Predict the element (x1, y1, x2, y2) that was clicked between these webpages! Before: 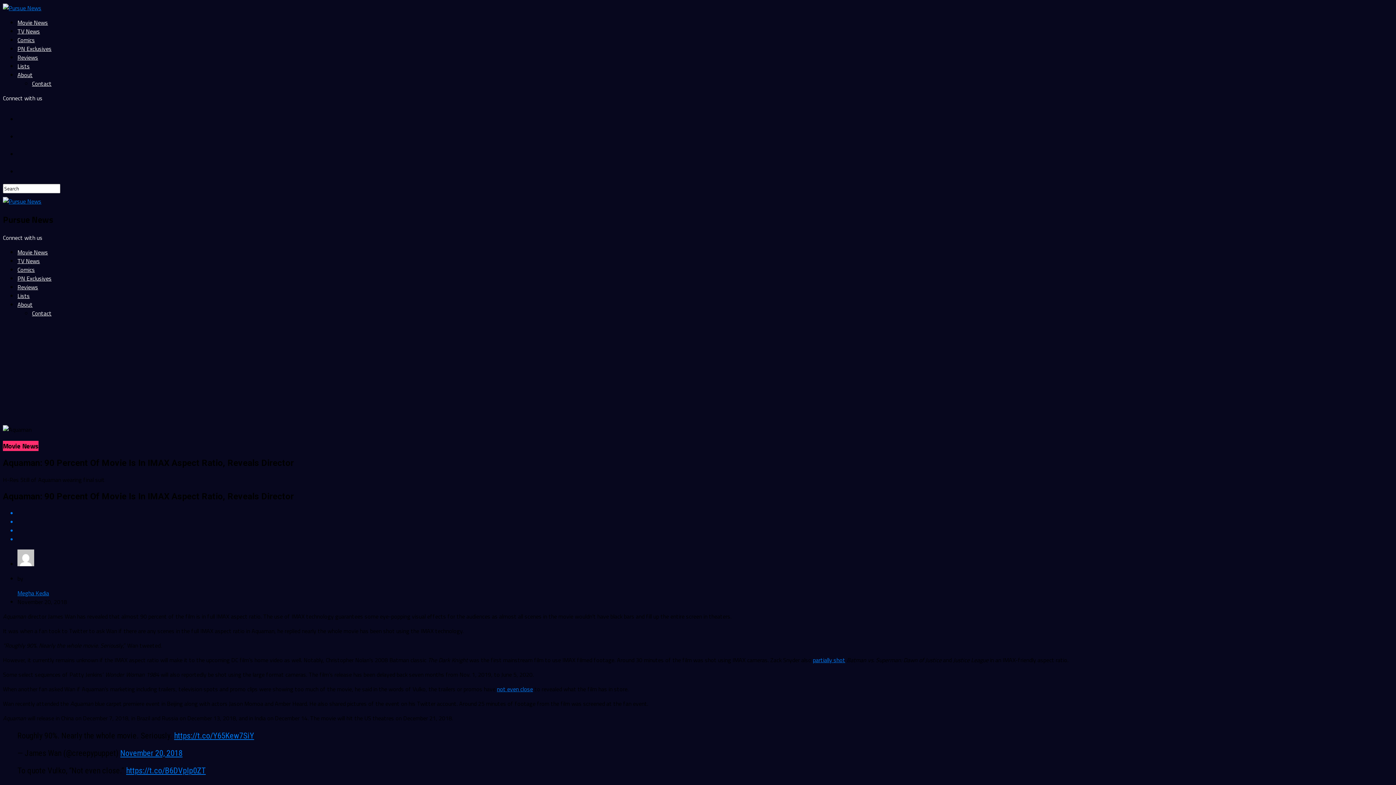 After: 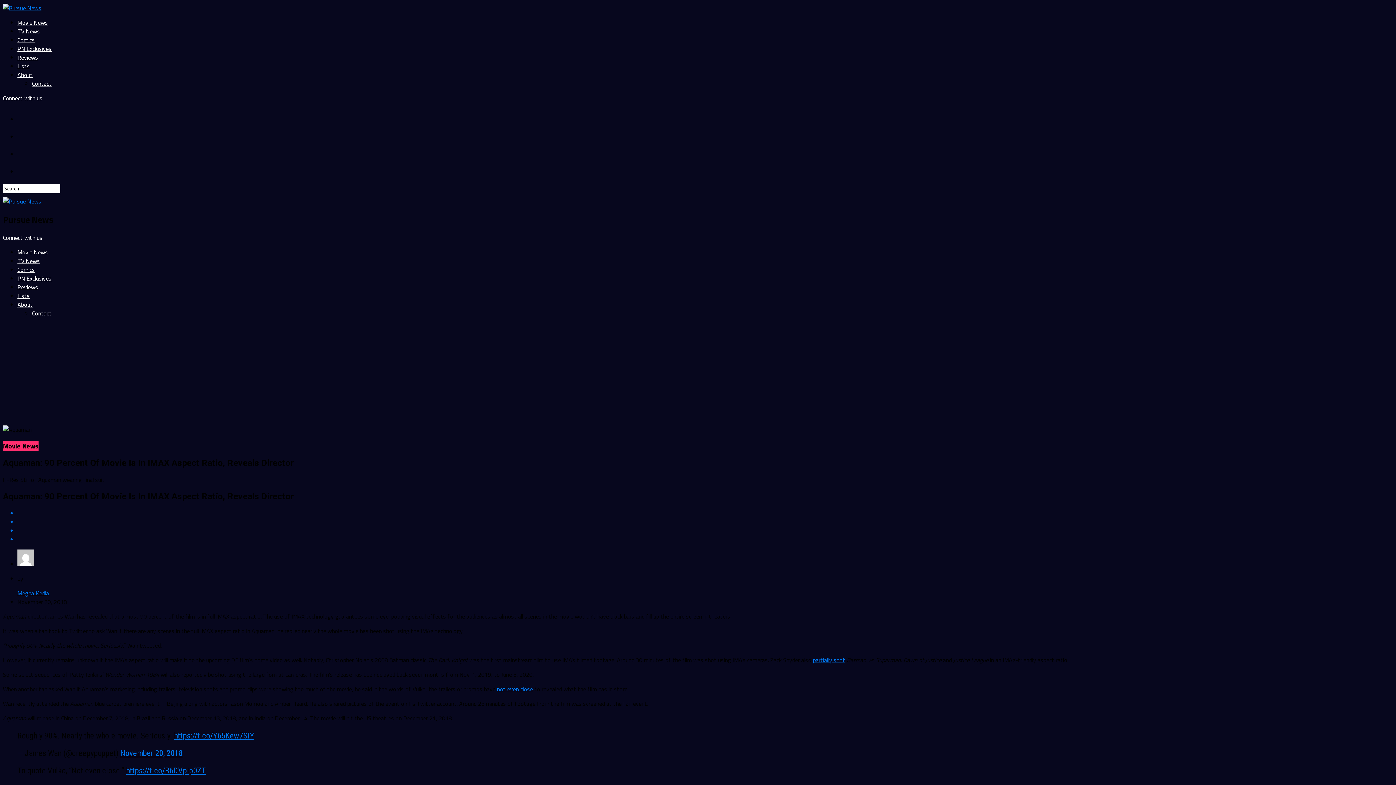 Action: bbox: (17, 137, 28, 166)